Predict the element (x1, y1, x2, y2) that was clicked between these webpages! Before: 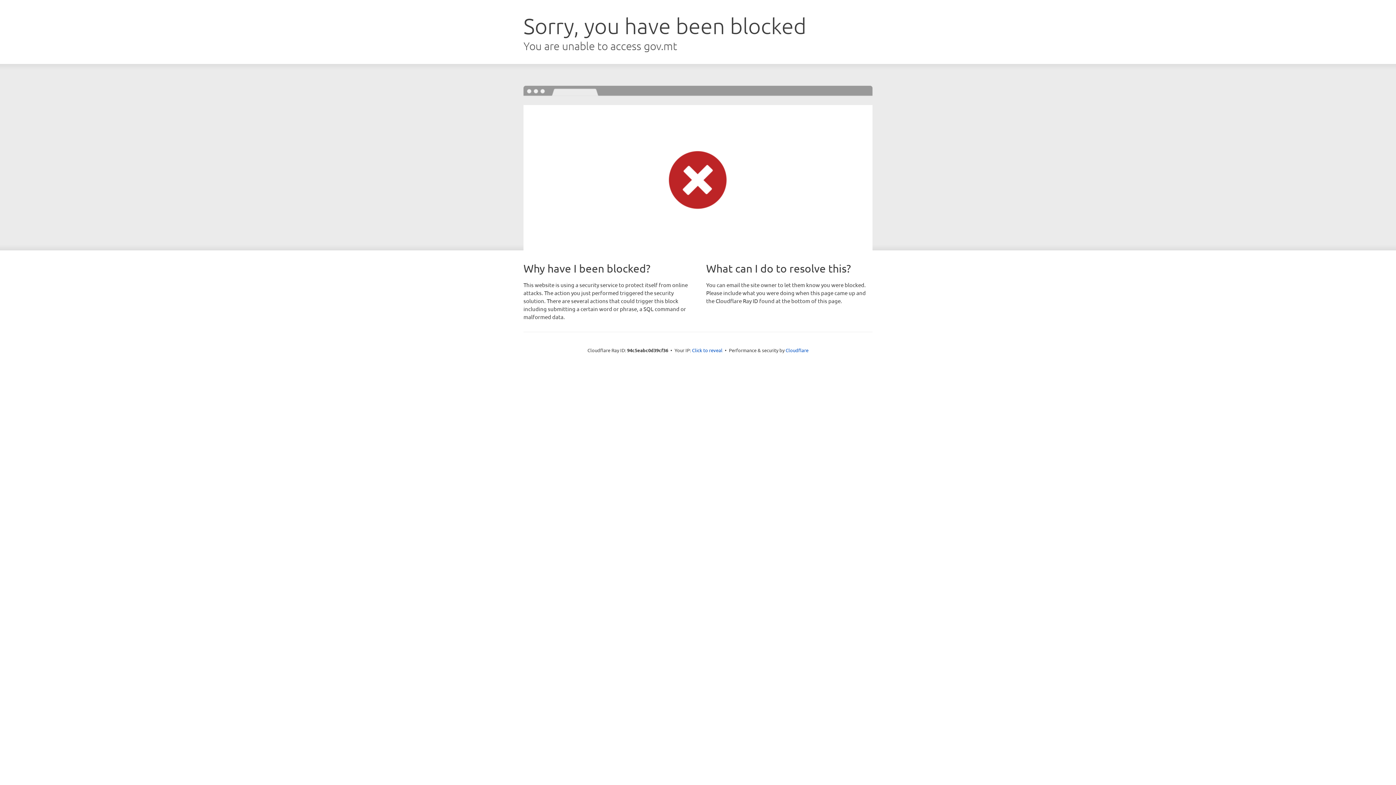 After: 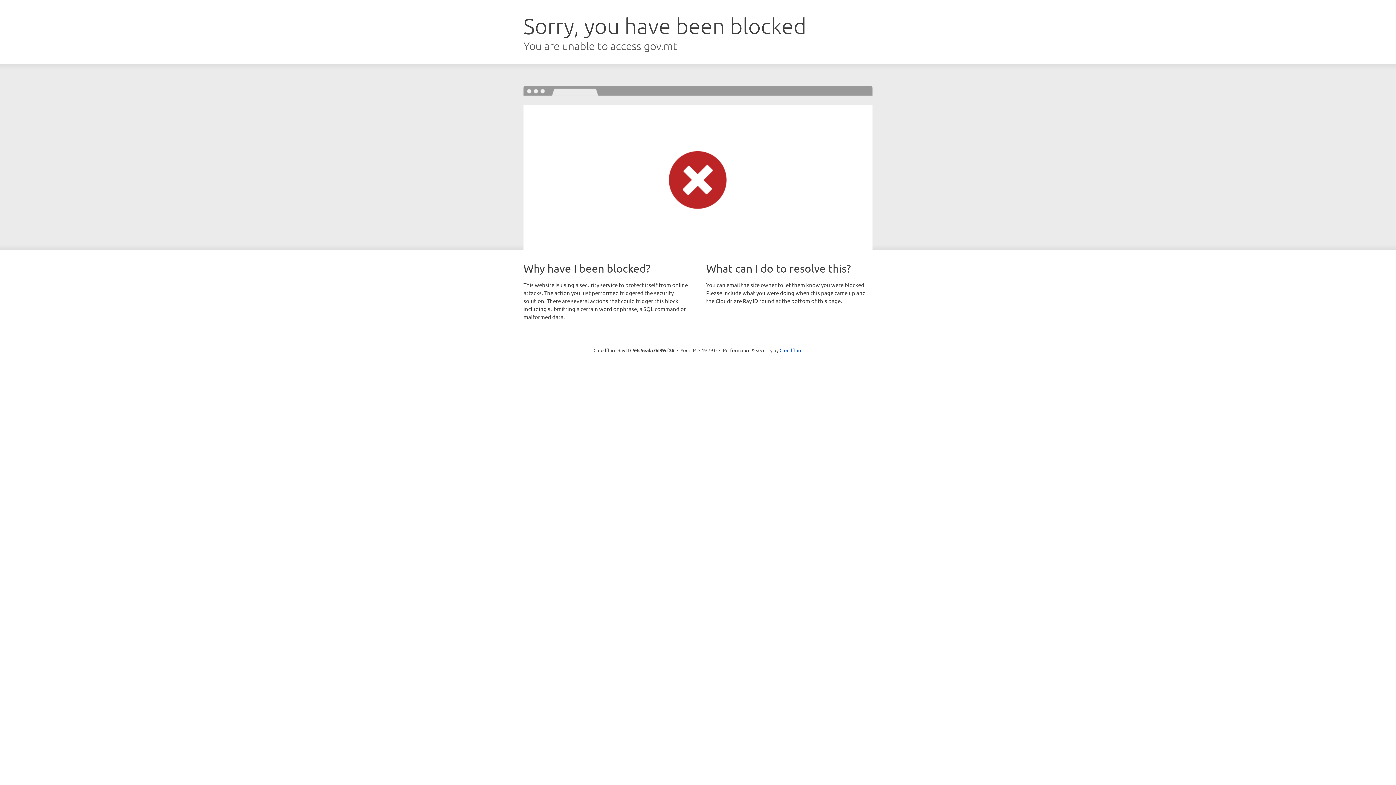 Action: bbox: (692, 346, 722, 353) label: Click to reveal